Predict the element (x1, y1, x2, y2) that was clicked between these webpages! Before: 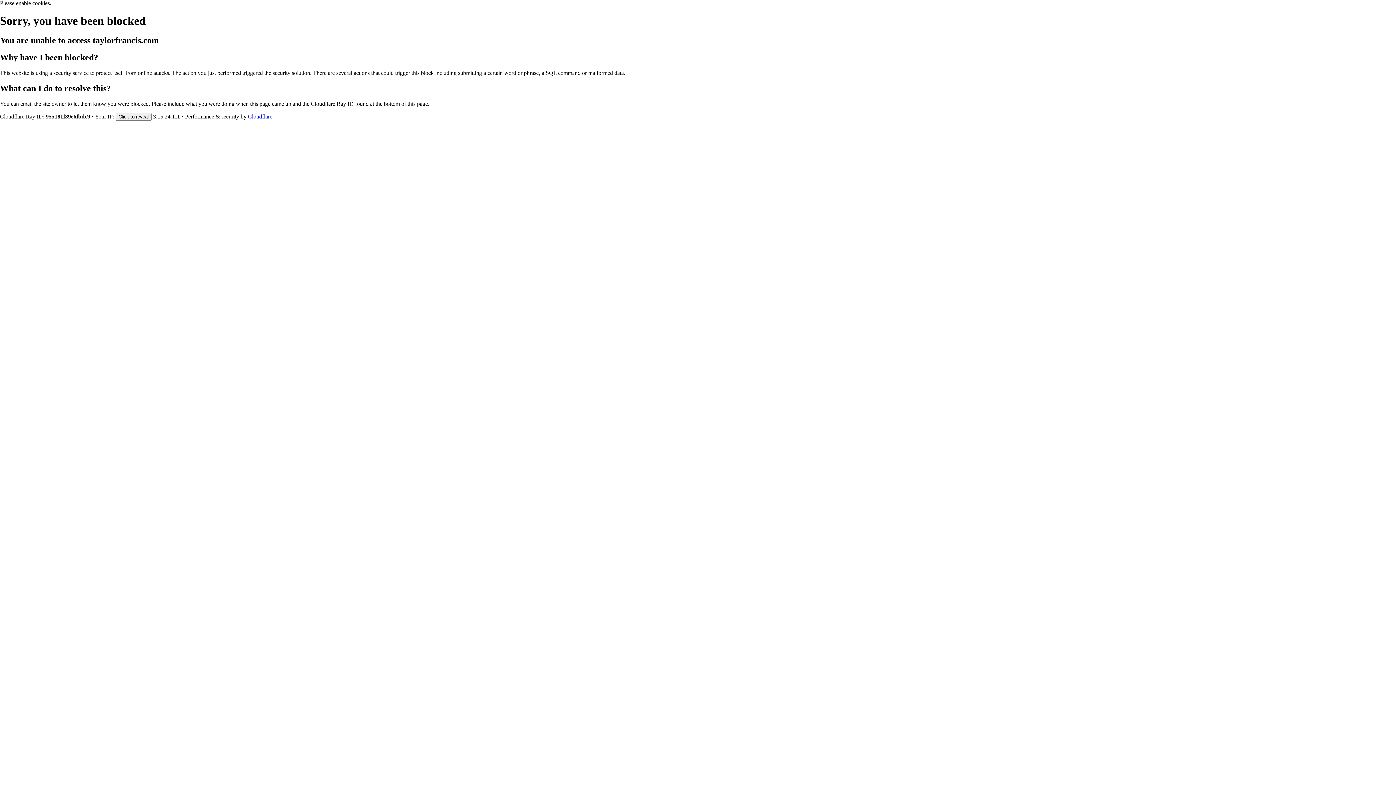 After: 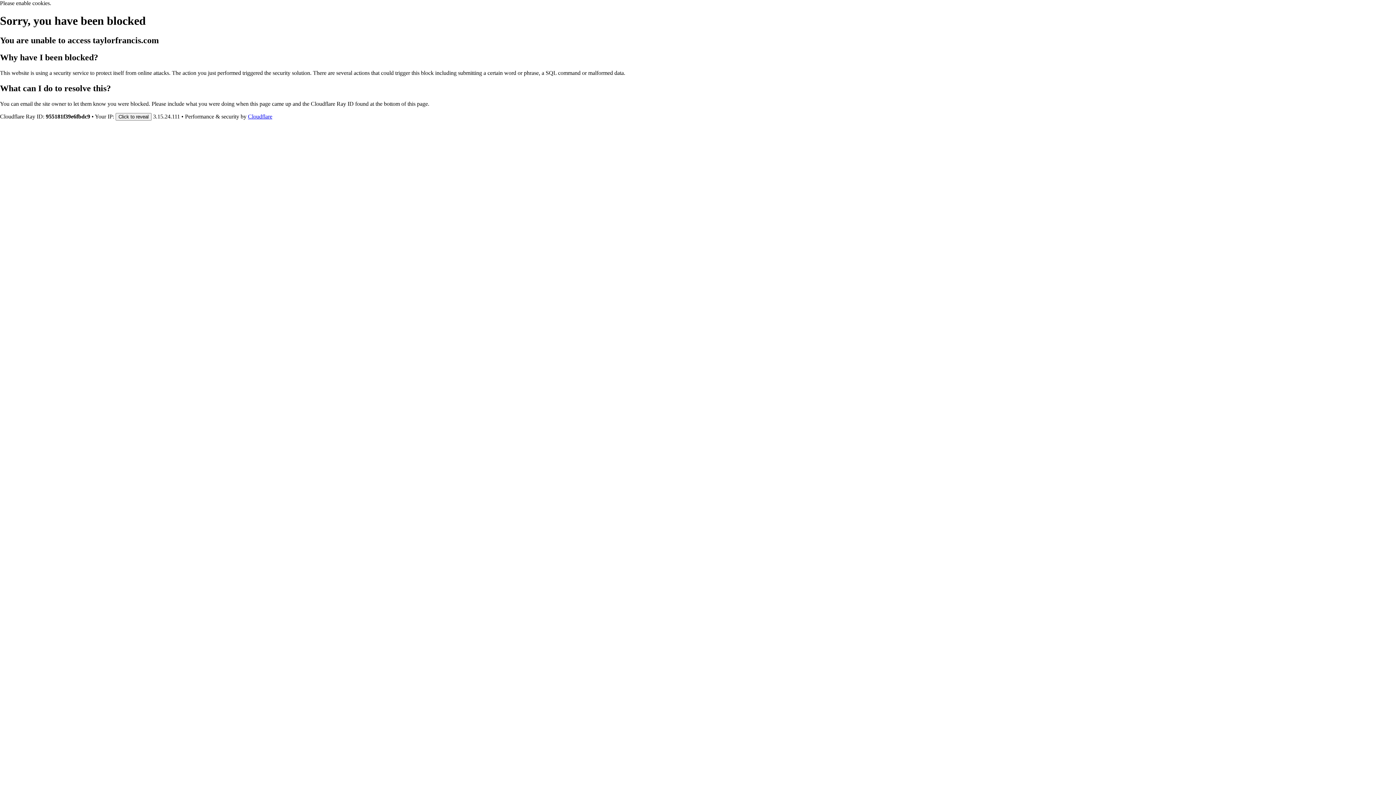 Action: label: Cloudflare bbox: (248, 113, 272, 119)